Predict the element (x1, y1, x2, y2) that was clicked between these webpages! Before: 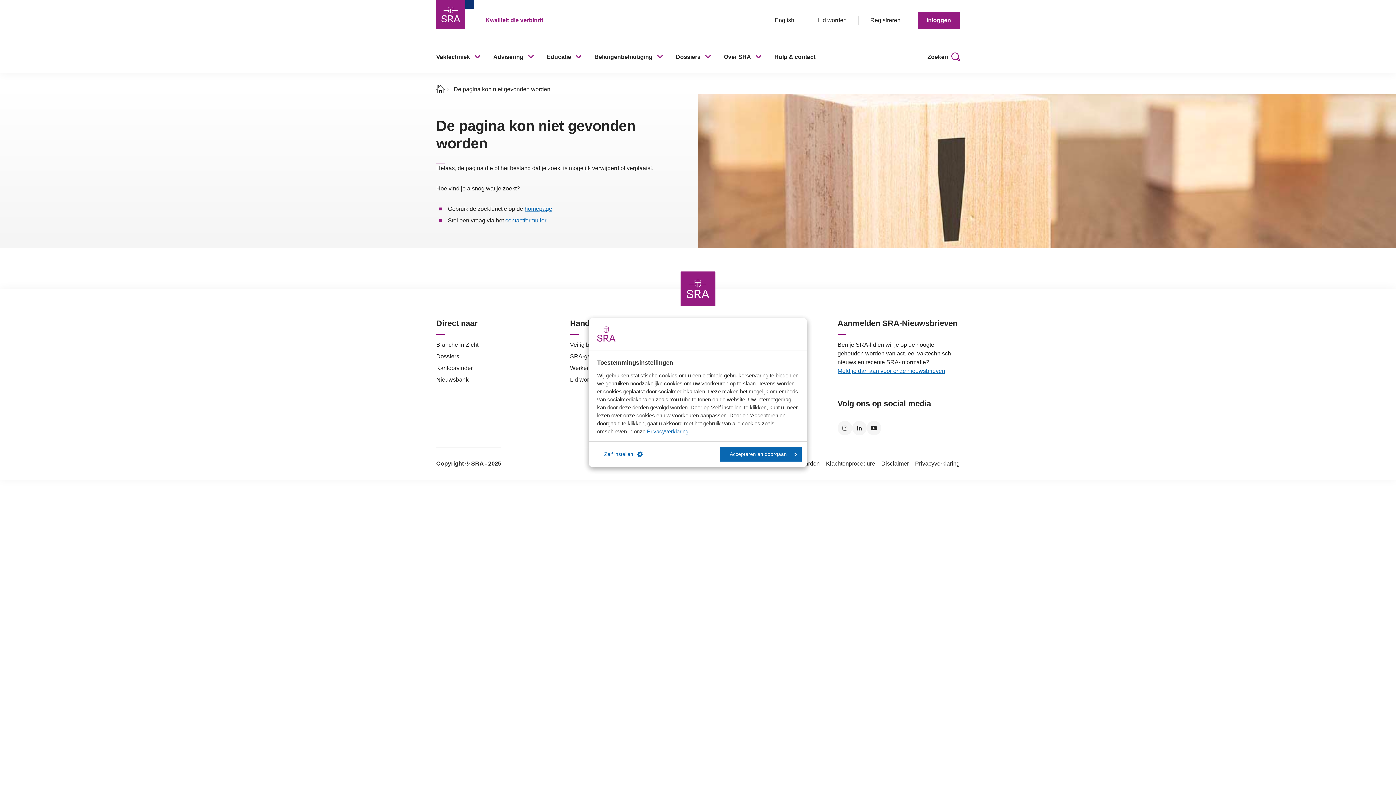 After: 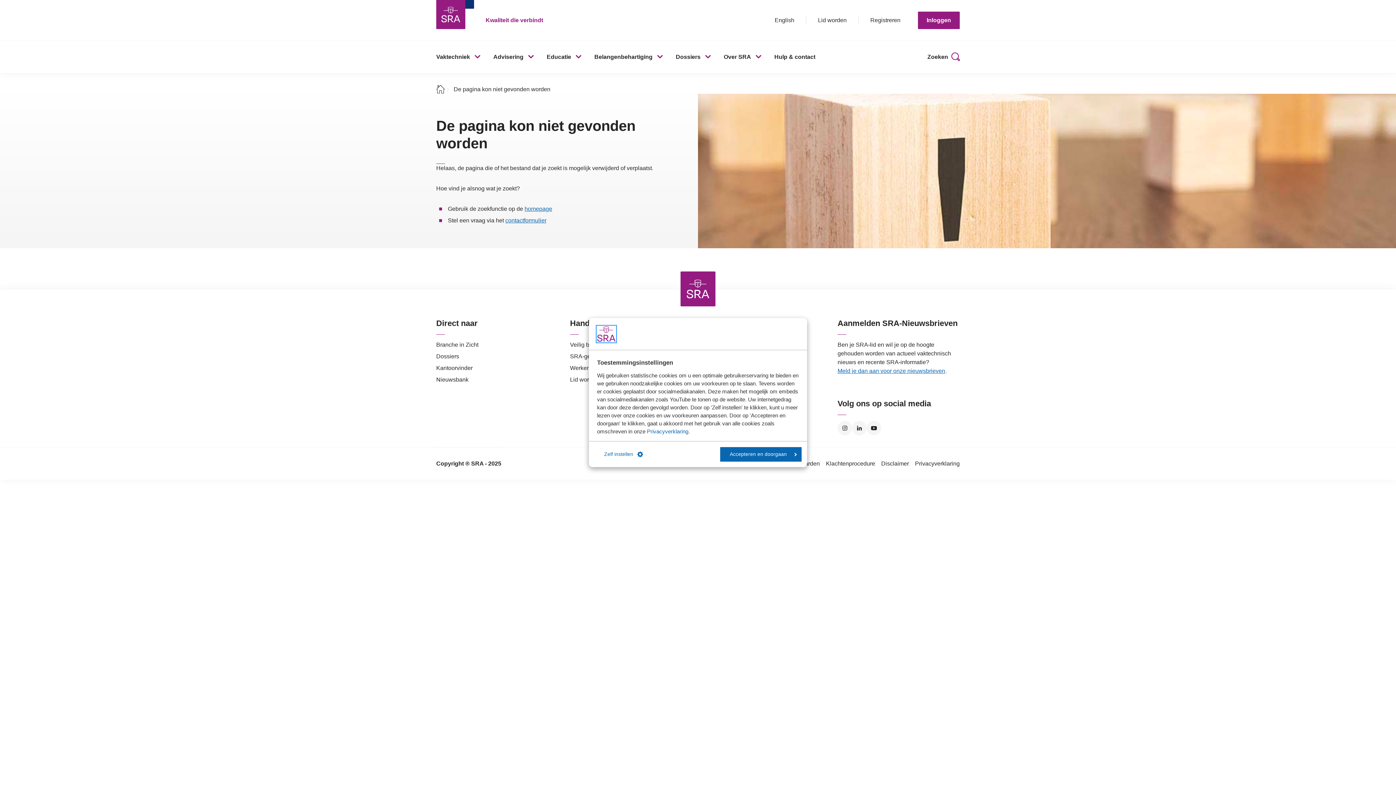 Action: bbox: (597, 326, 615, 341)